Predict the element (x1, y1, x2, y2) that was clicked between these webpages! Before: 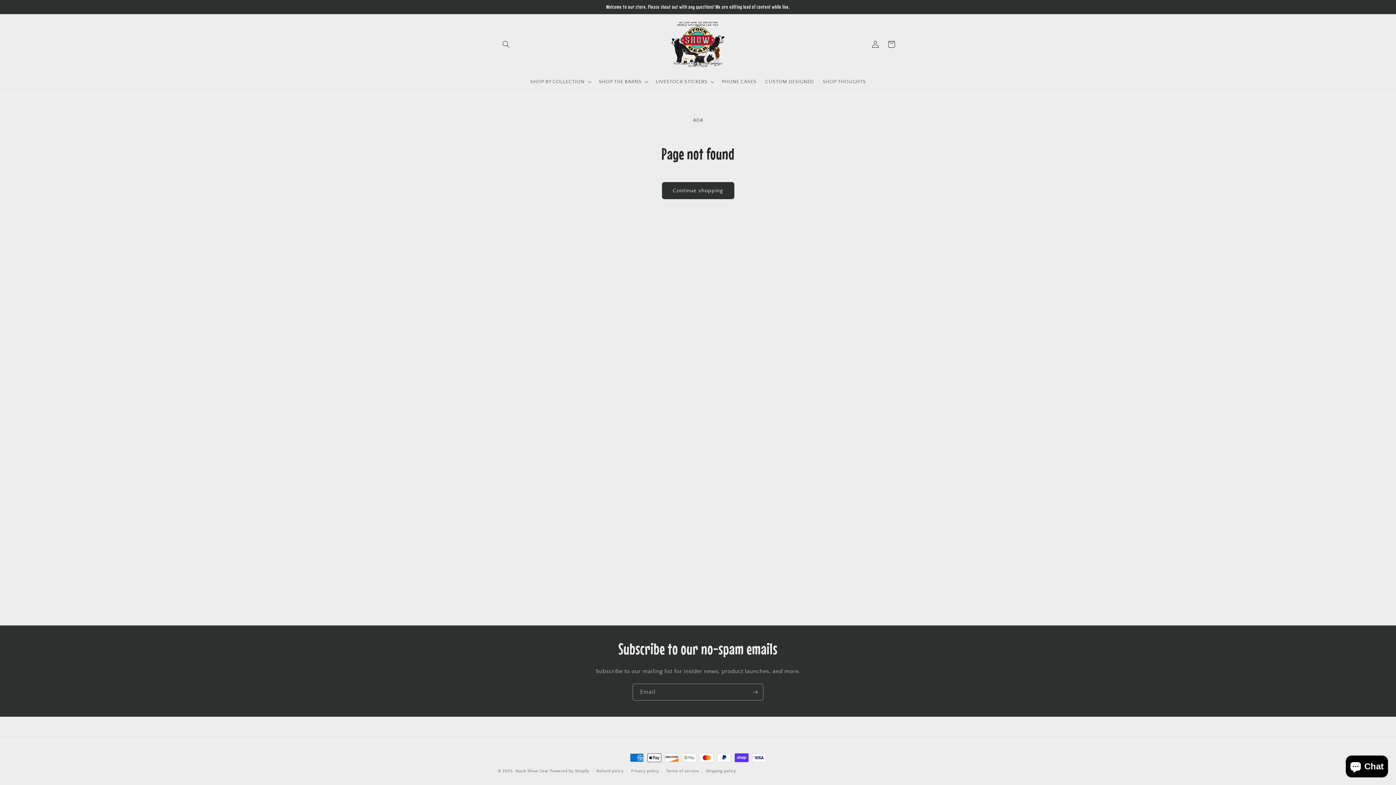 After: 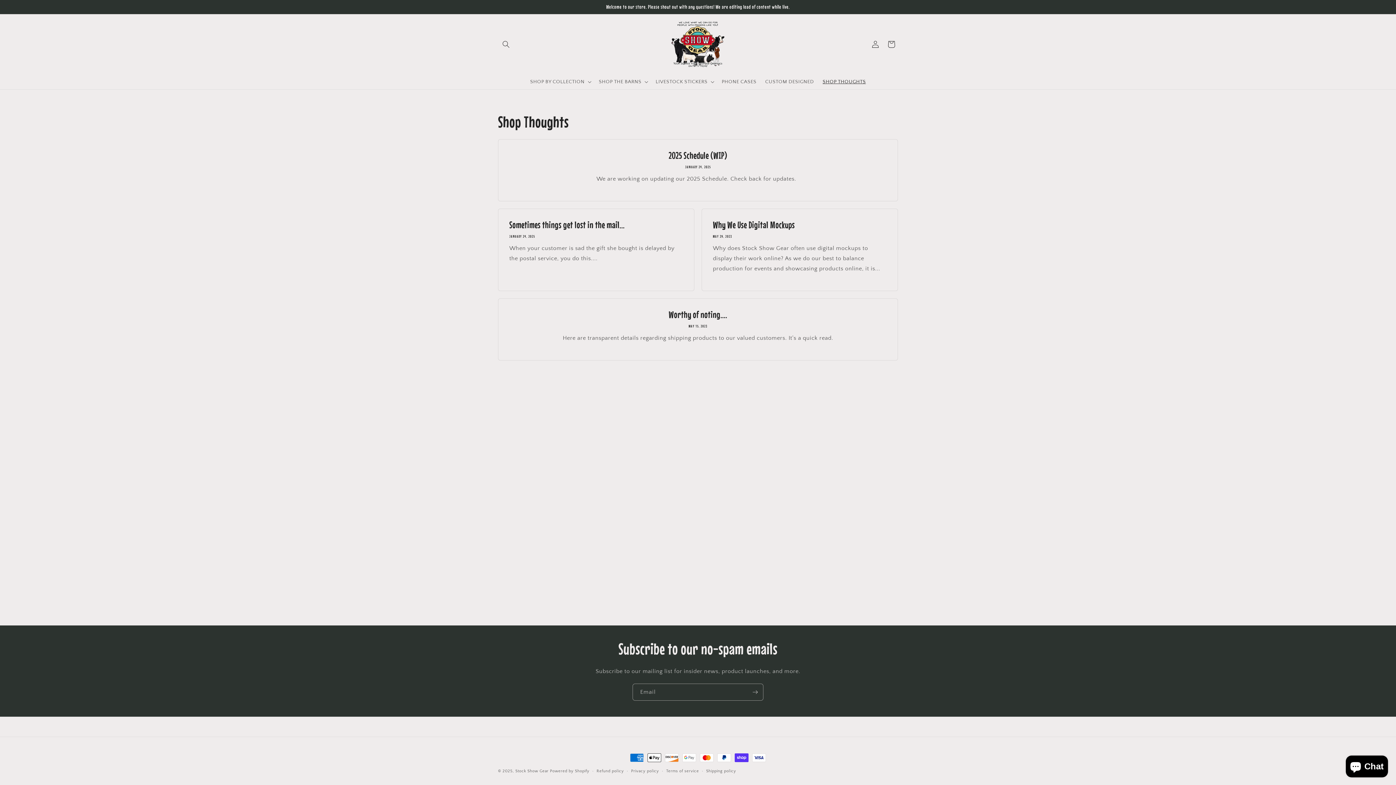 Action: label: SHOP THOUGHTS bbox: (818, 74, 870, 89)